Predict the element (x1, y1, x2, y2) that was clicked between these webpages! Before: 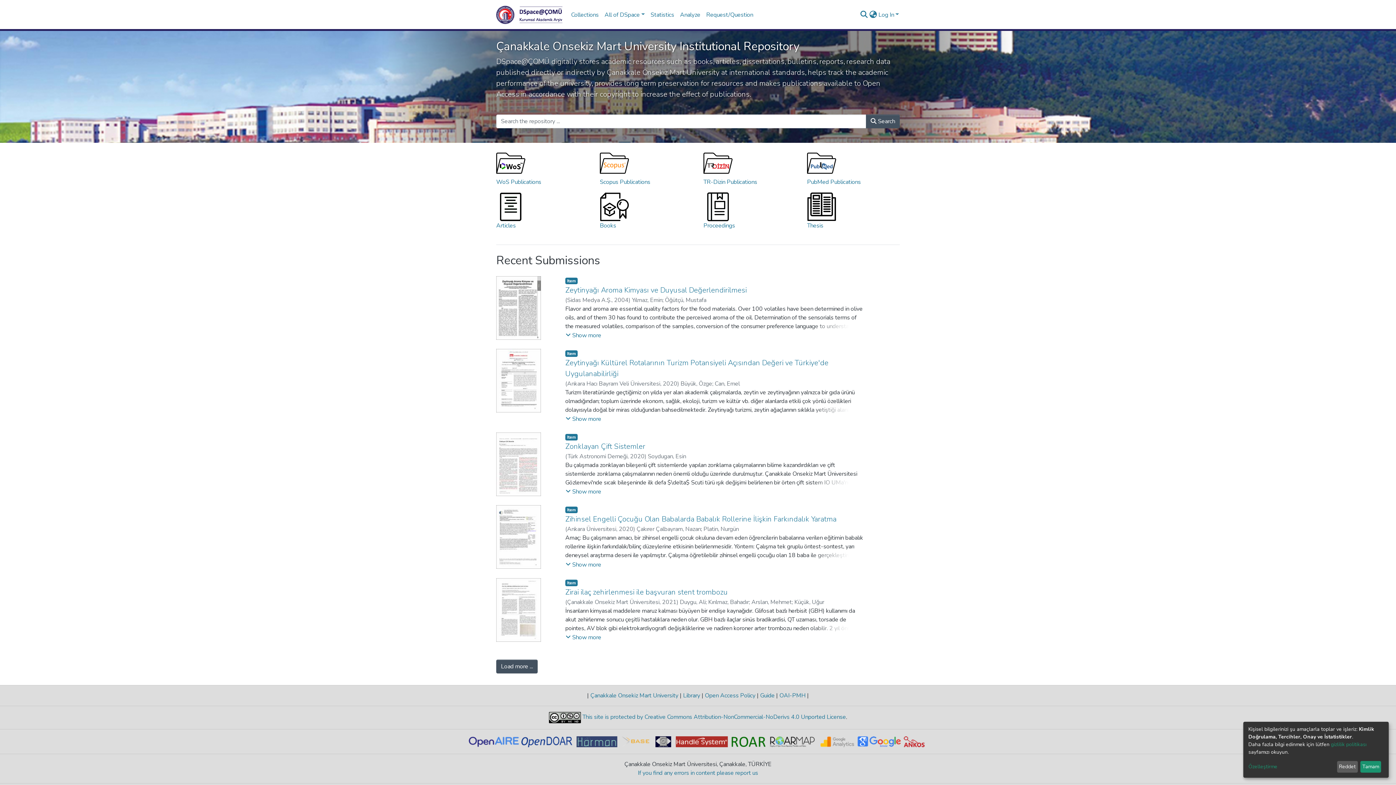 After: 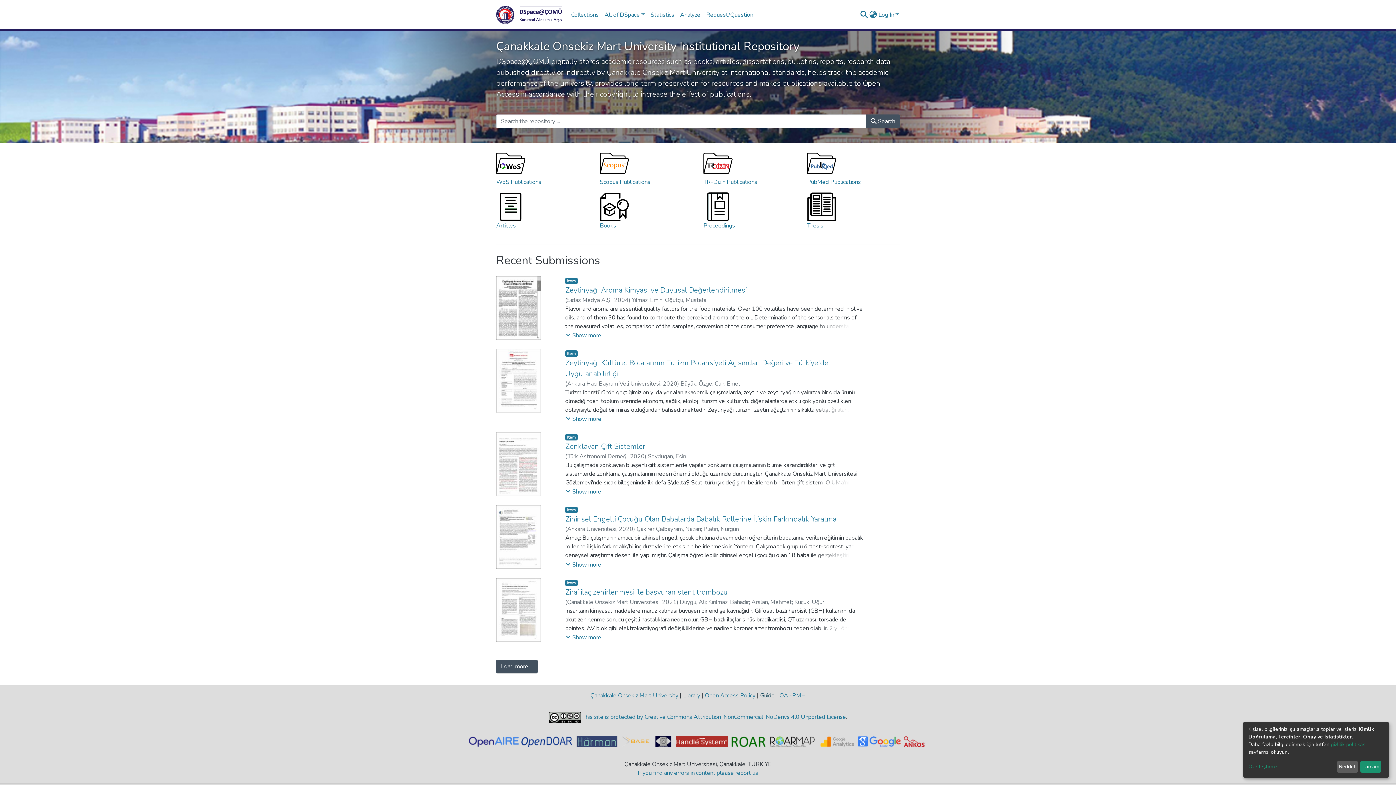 Action: bbox: (758, 691, 776, 699) label:  Guide 